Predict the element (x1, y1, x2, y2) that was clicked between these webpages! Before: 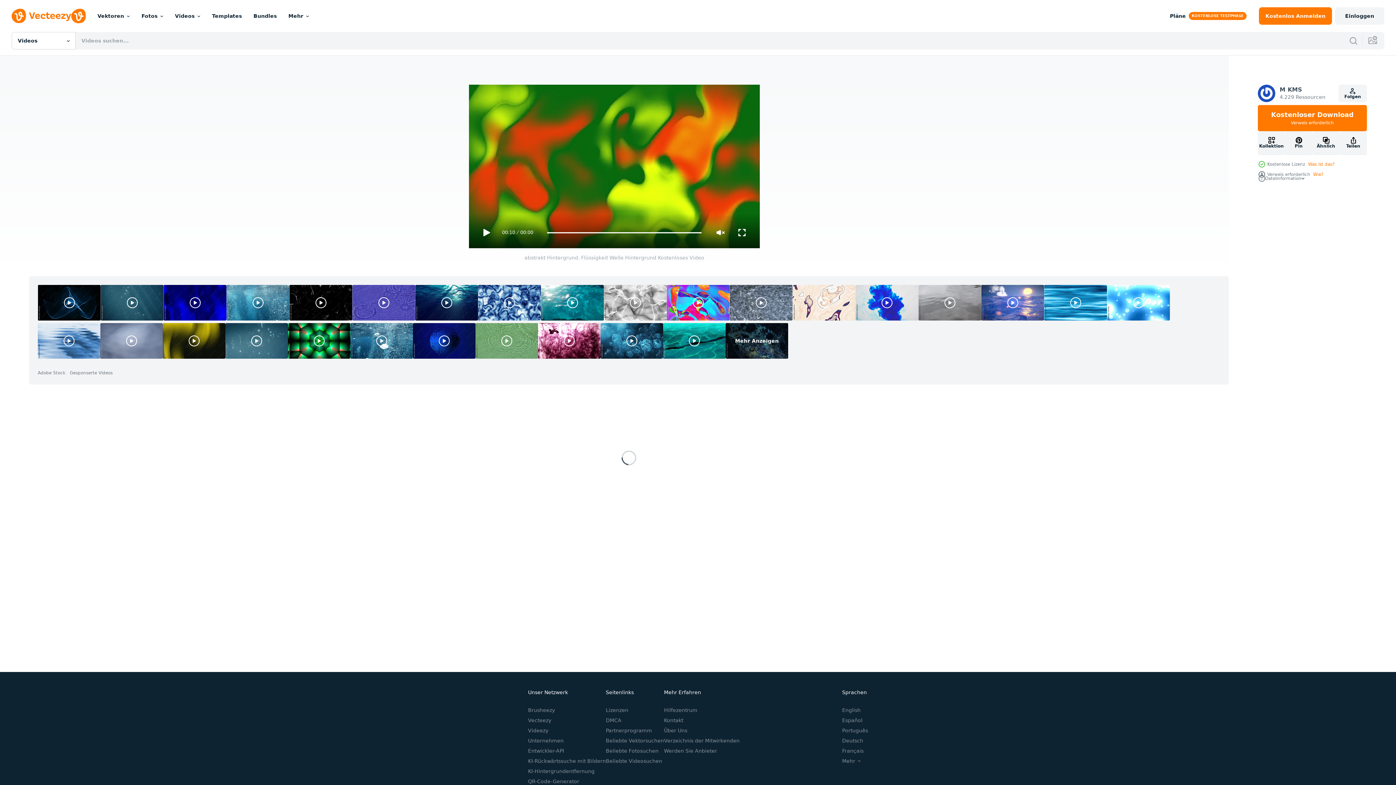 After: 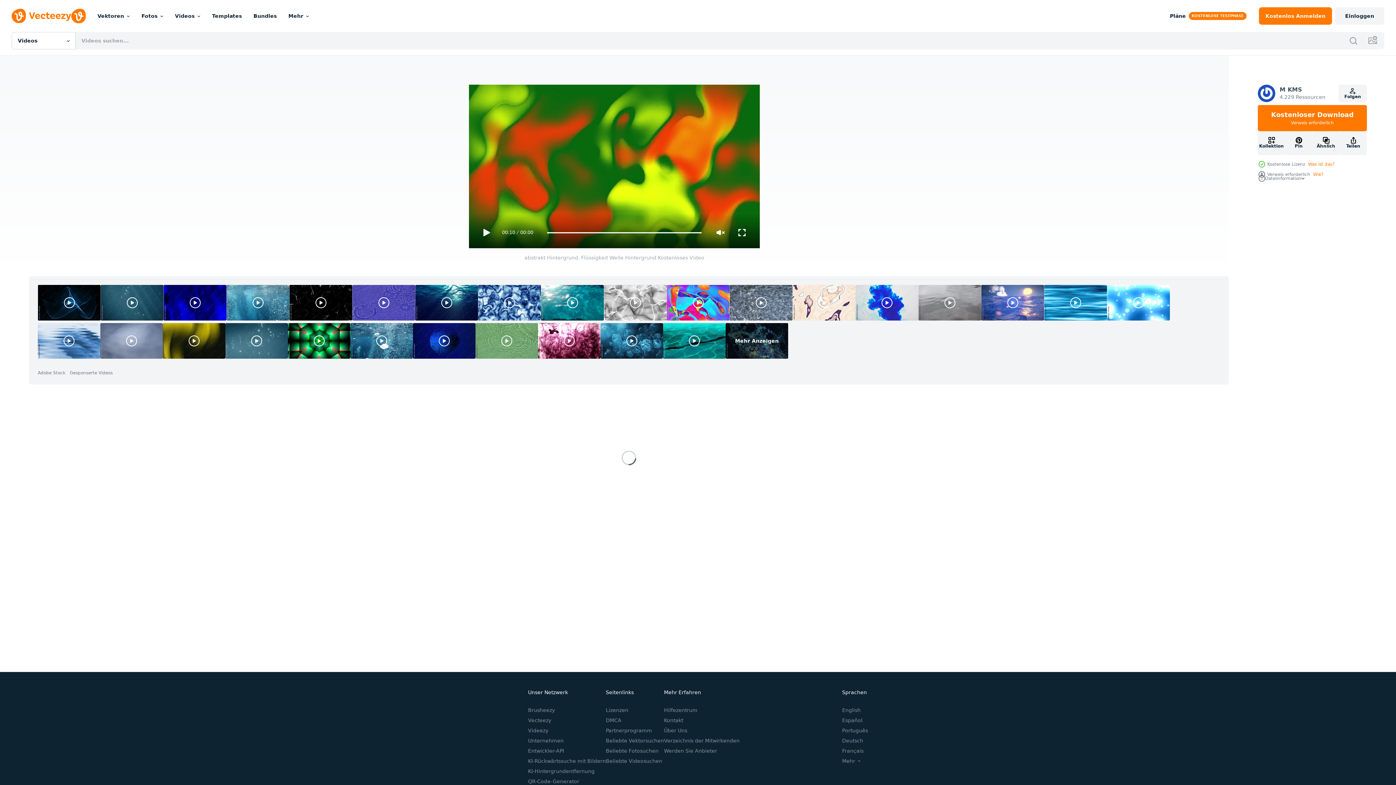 Action: bbox: (37, 285, 100, 320)